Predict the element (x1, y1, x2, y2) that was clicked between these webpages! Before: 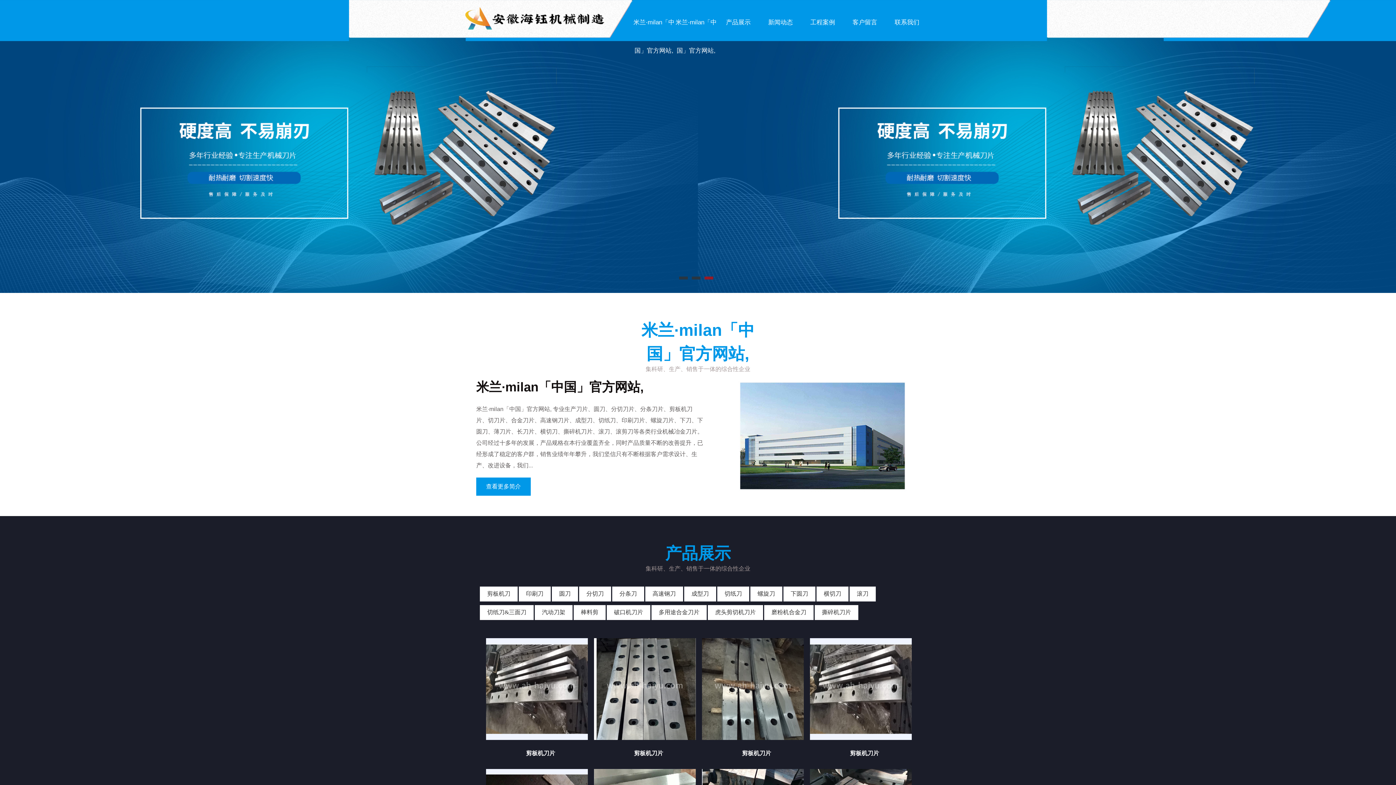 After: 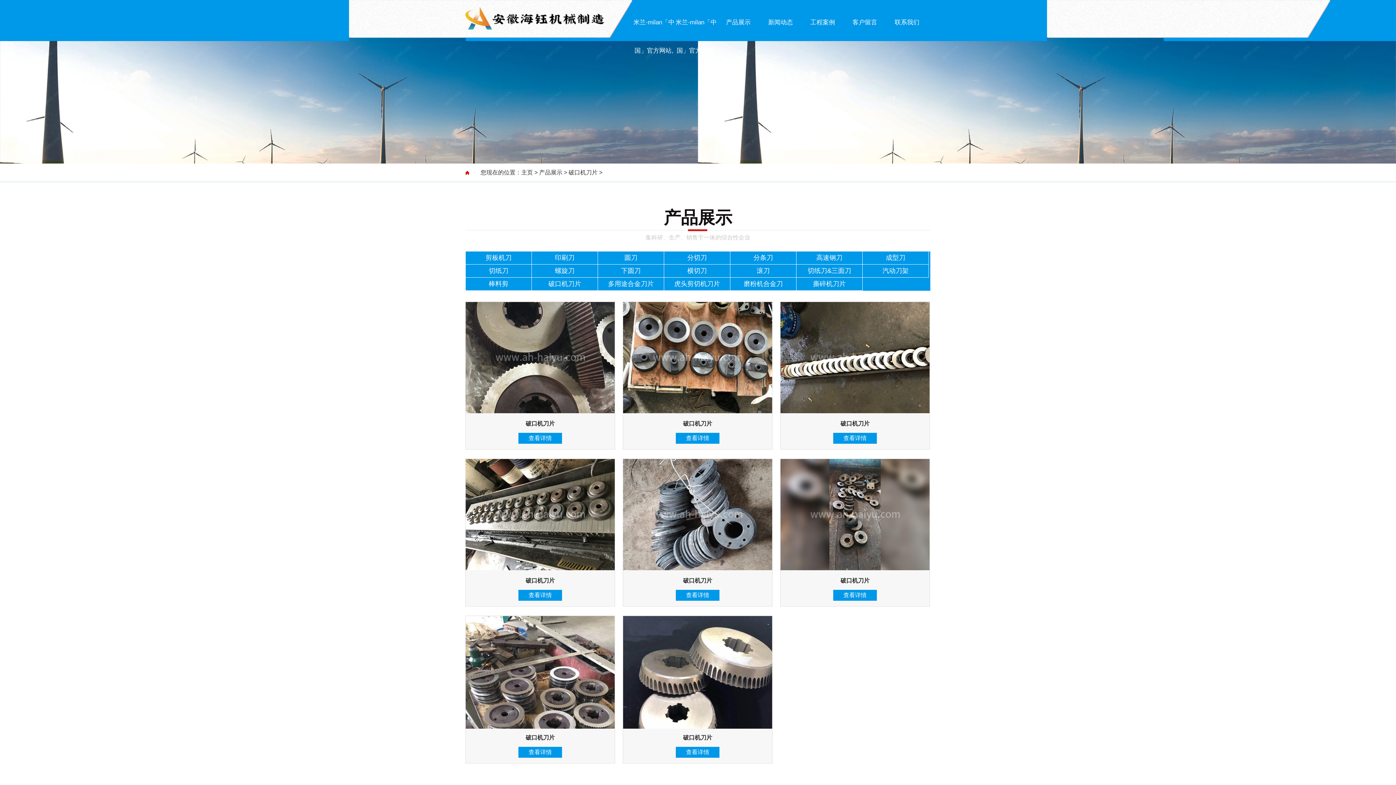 Action: label: 破口机刀片 bbox: (606, 605, 650, 620)